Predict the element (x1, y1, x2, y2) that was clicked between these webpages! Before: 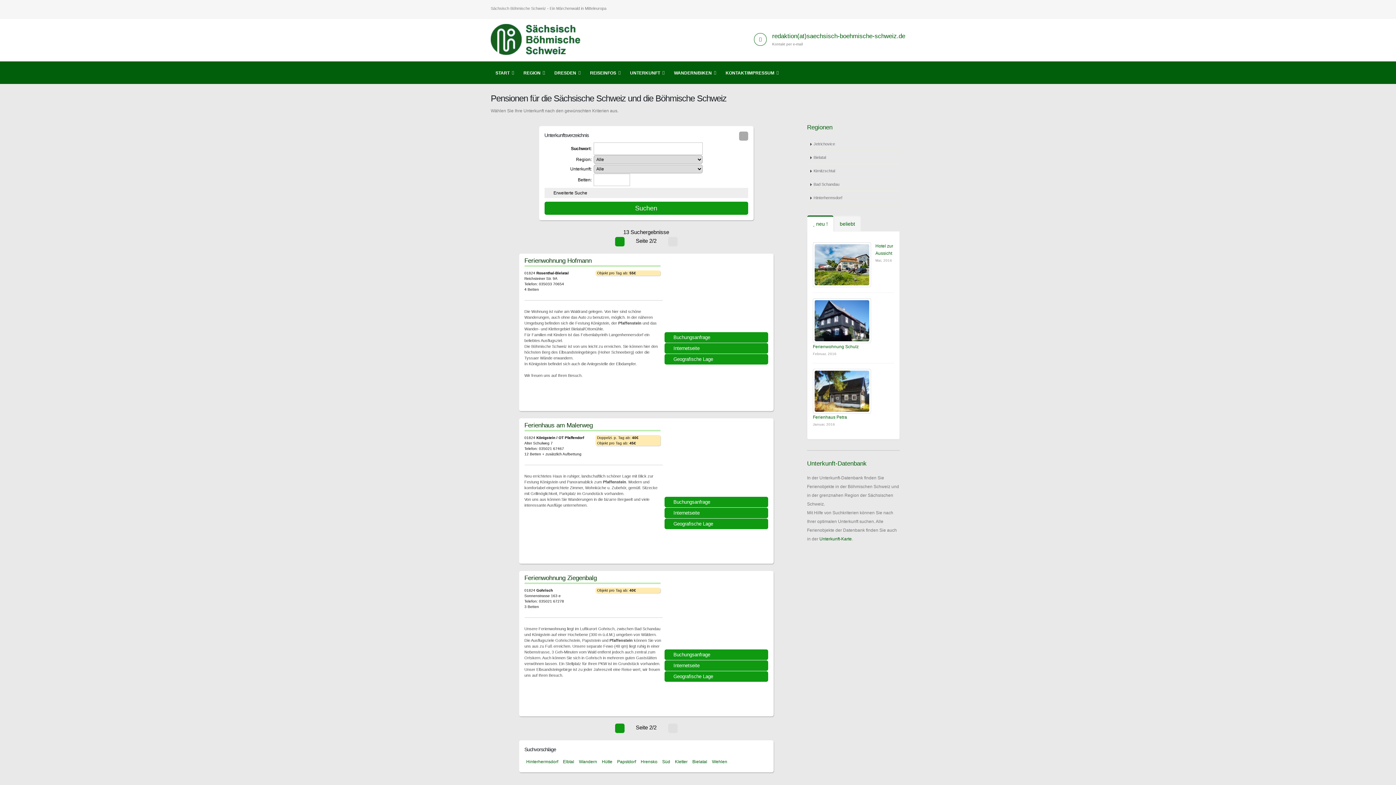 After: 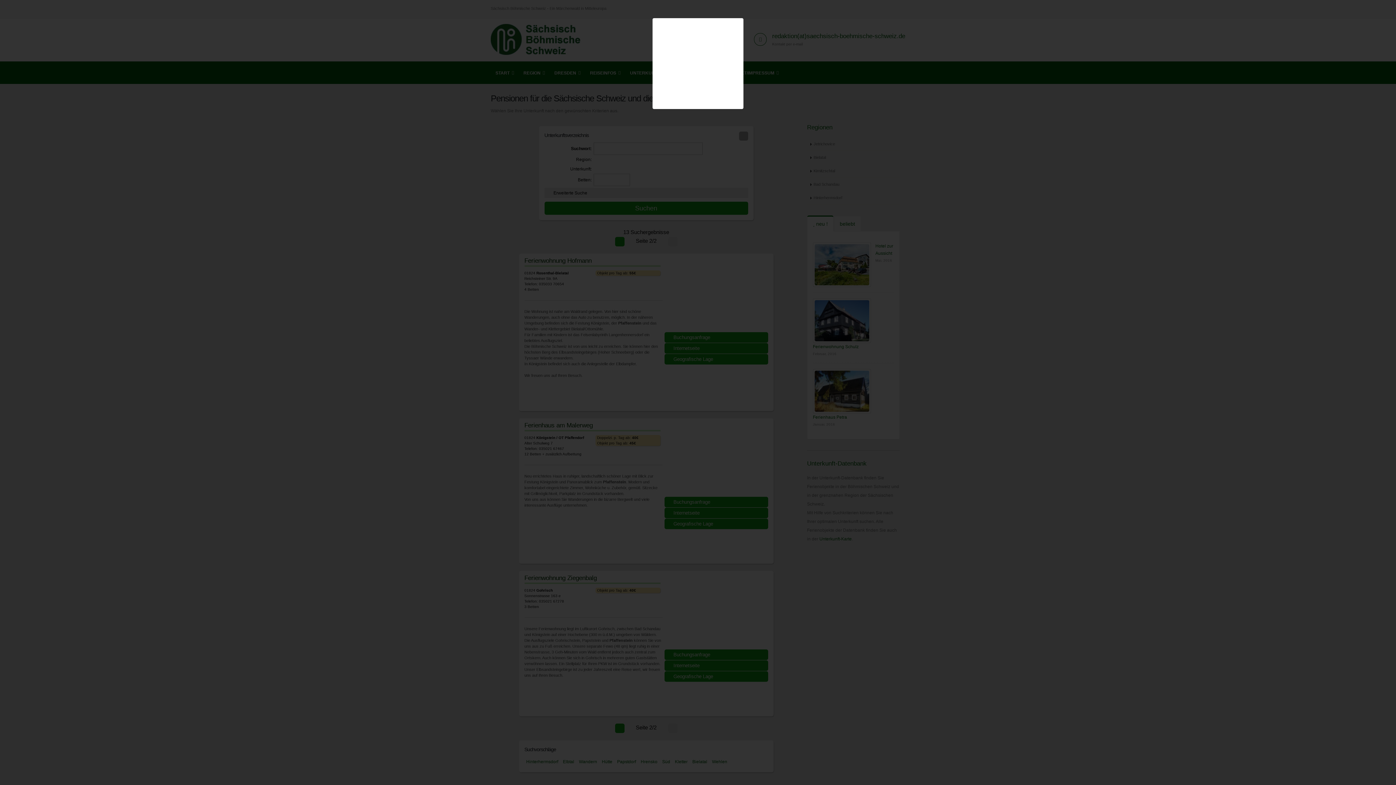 Action: bbox: (659, 380, 686, 405)